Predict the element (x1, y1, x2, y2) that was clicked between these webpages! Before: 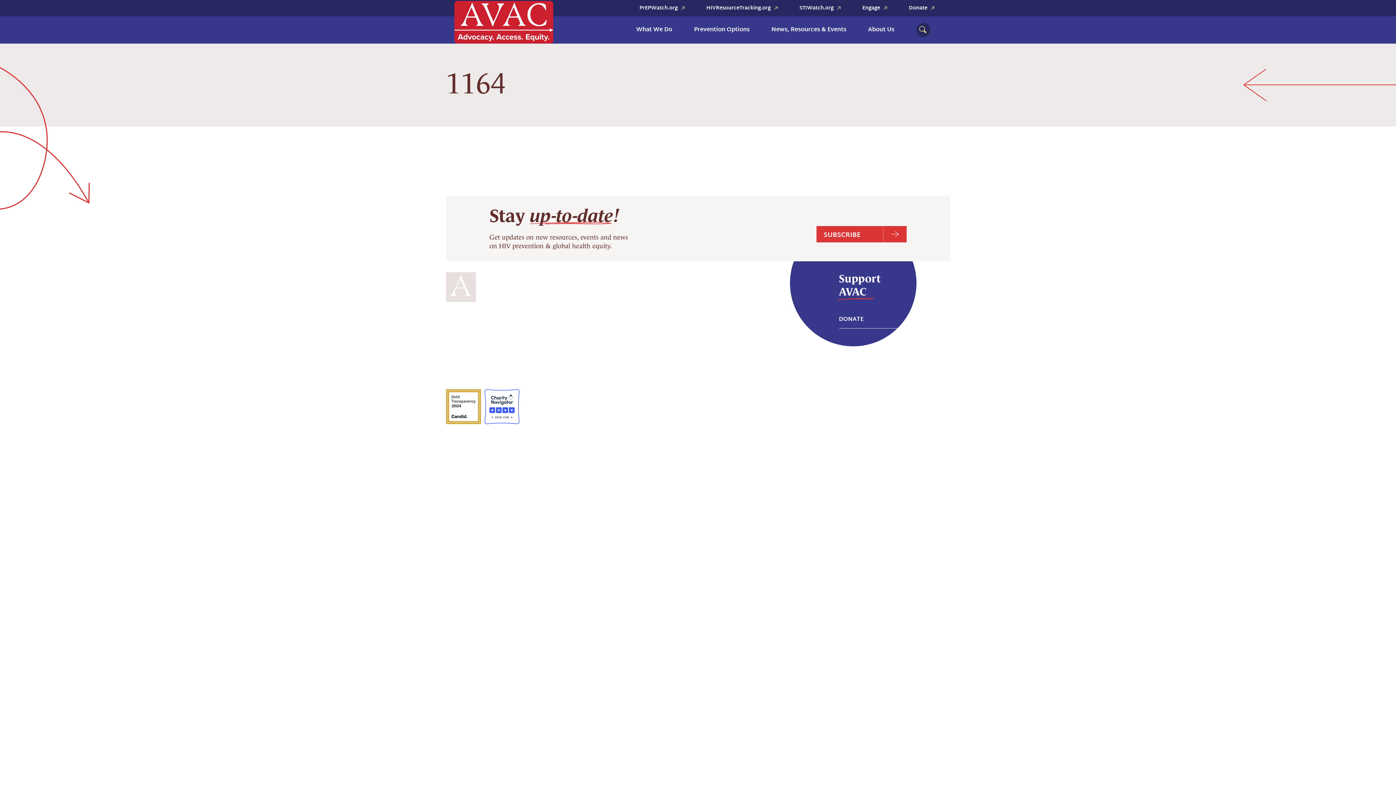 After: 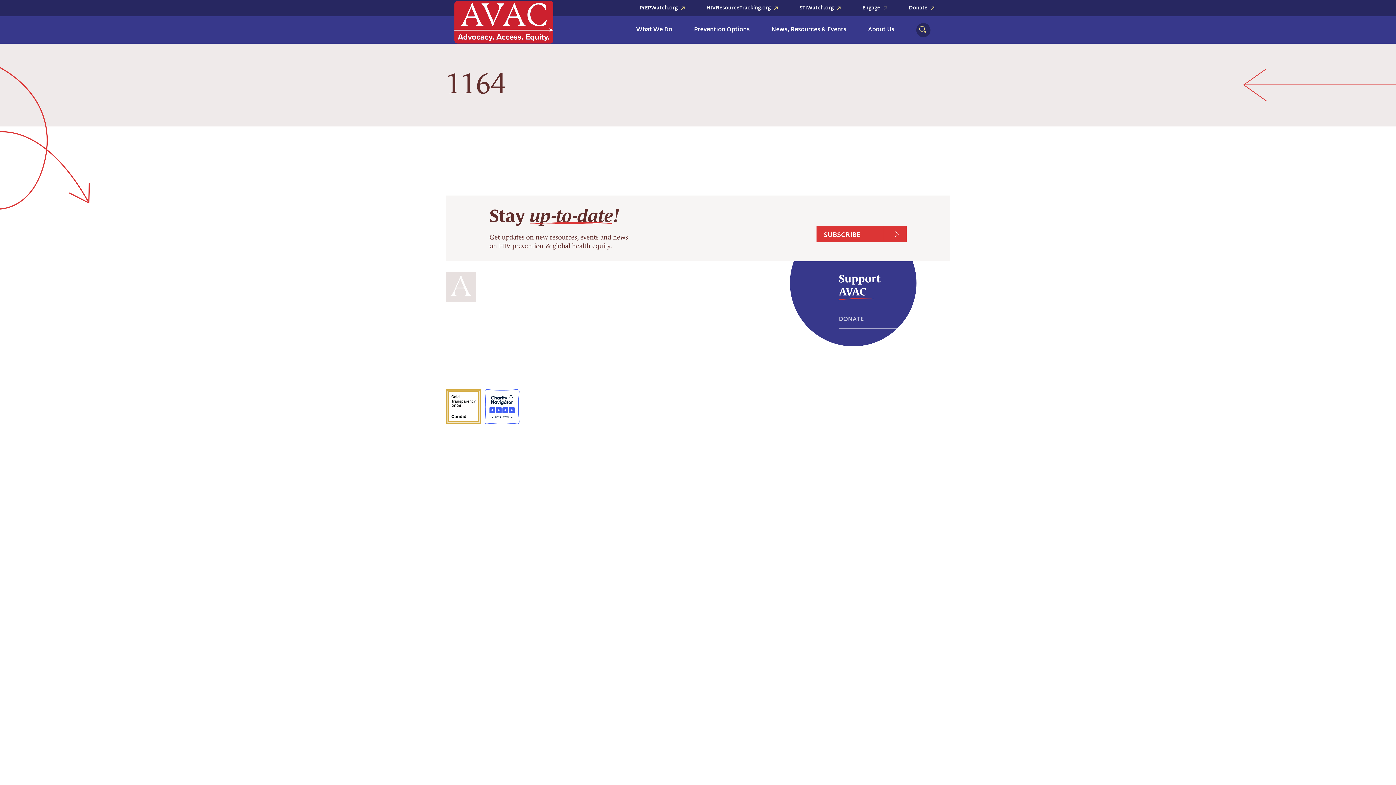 Action: bbox: (839, 314, 863, 325) label: DONATE